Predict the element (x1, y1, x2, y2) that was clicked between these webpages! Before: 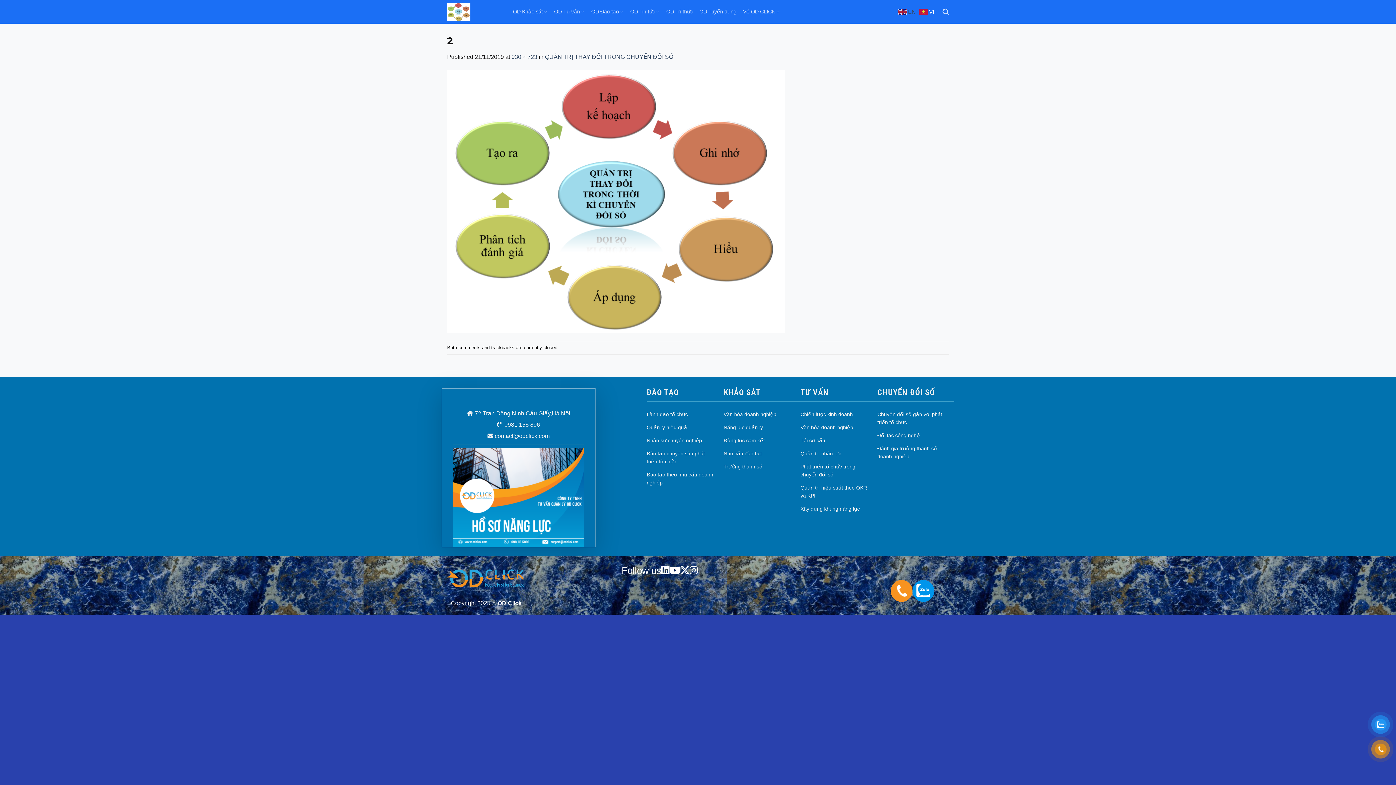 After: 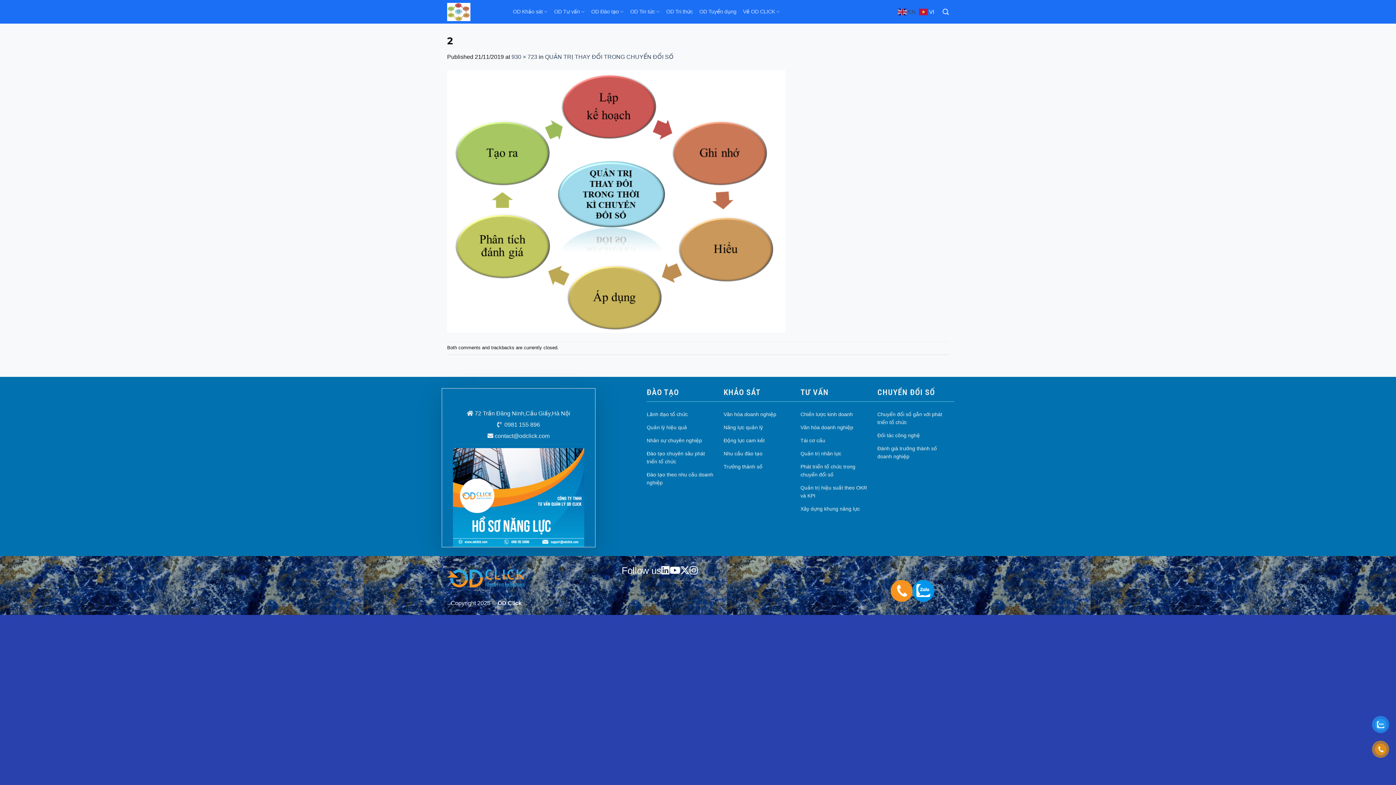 Action: bbox: (890, 580, 912, 602)